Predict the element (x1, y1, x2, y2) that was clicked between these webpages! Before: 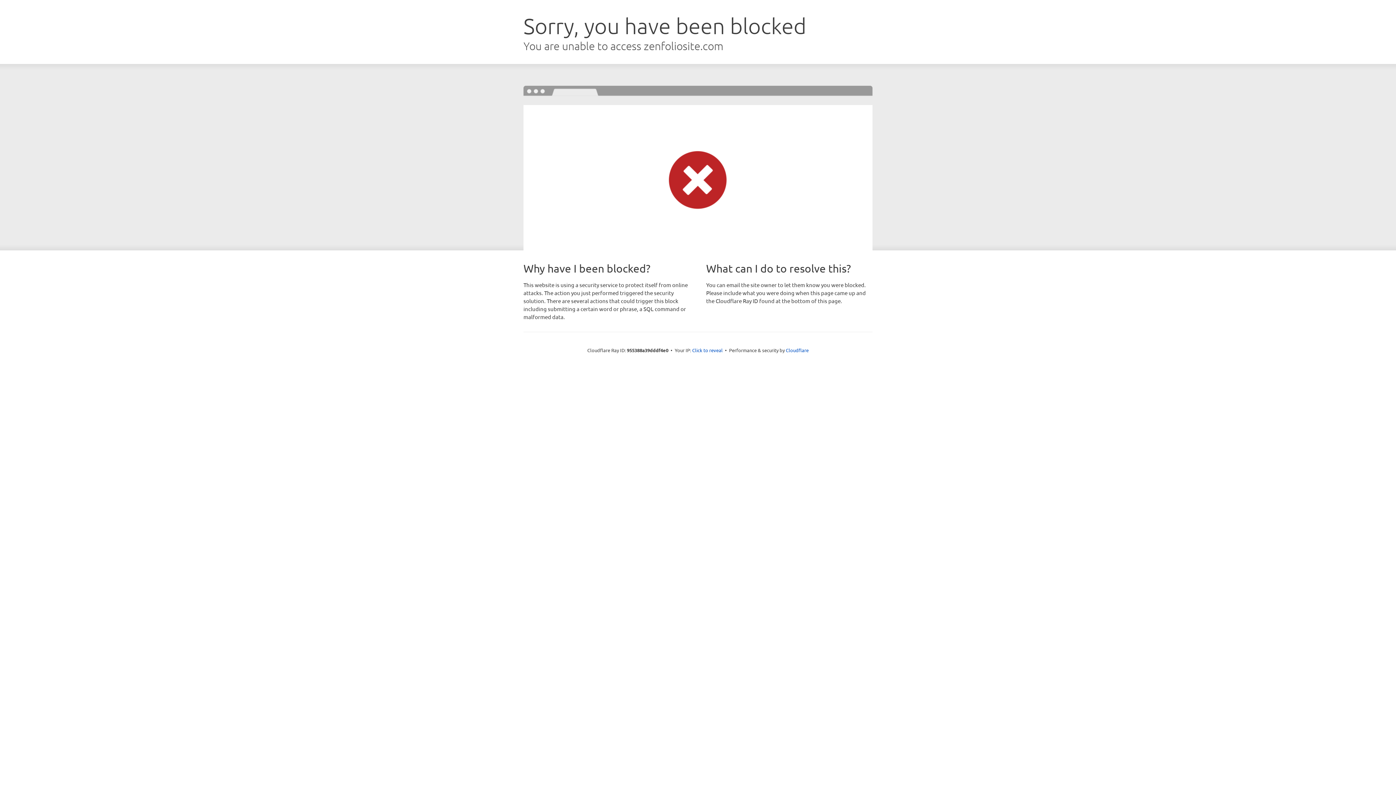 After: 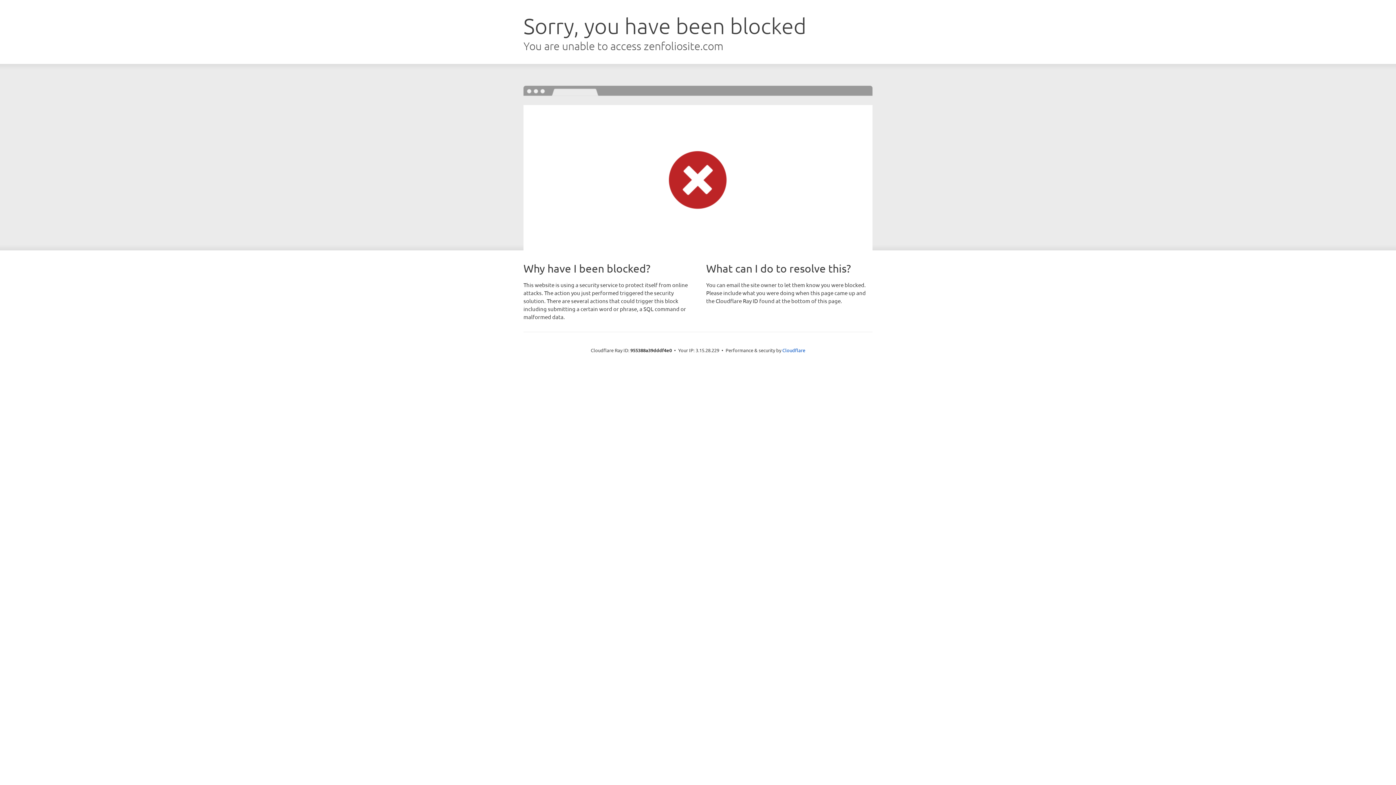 Action: bbox: (692, 346, 722, 353) label: Click to reveal